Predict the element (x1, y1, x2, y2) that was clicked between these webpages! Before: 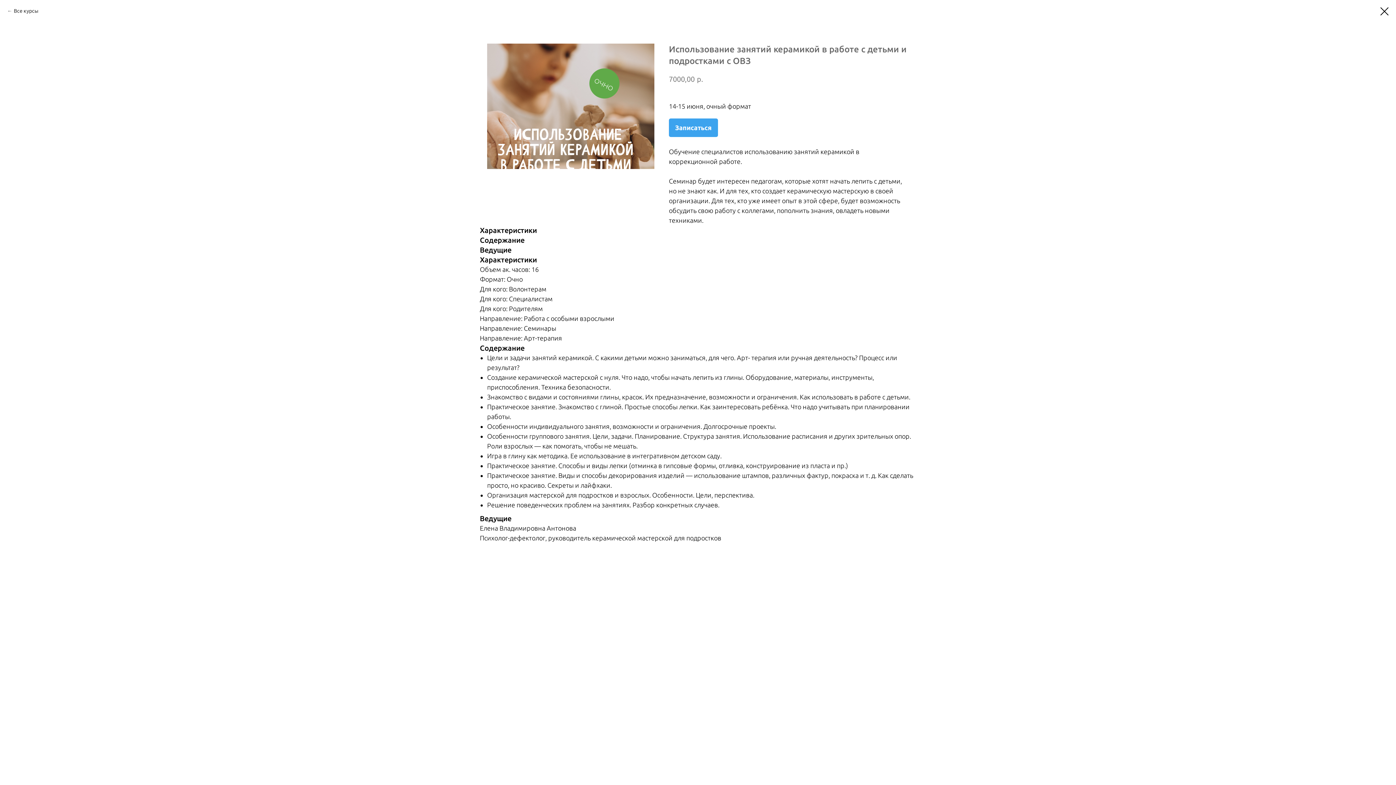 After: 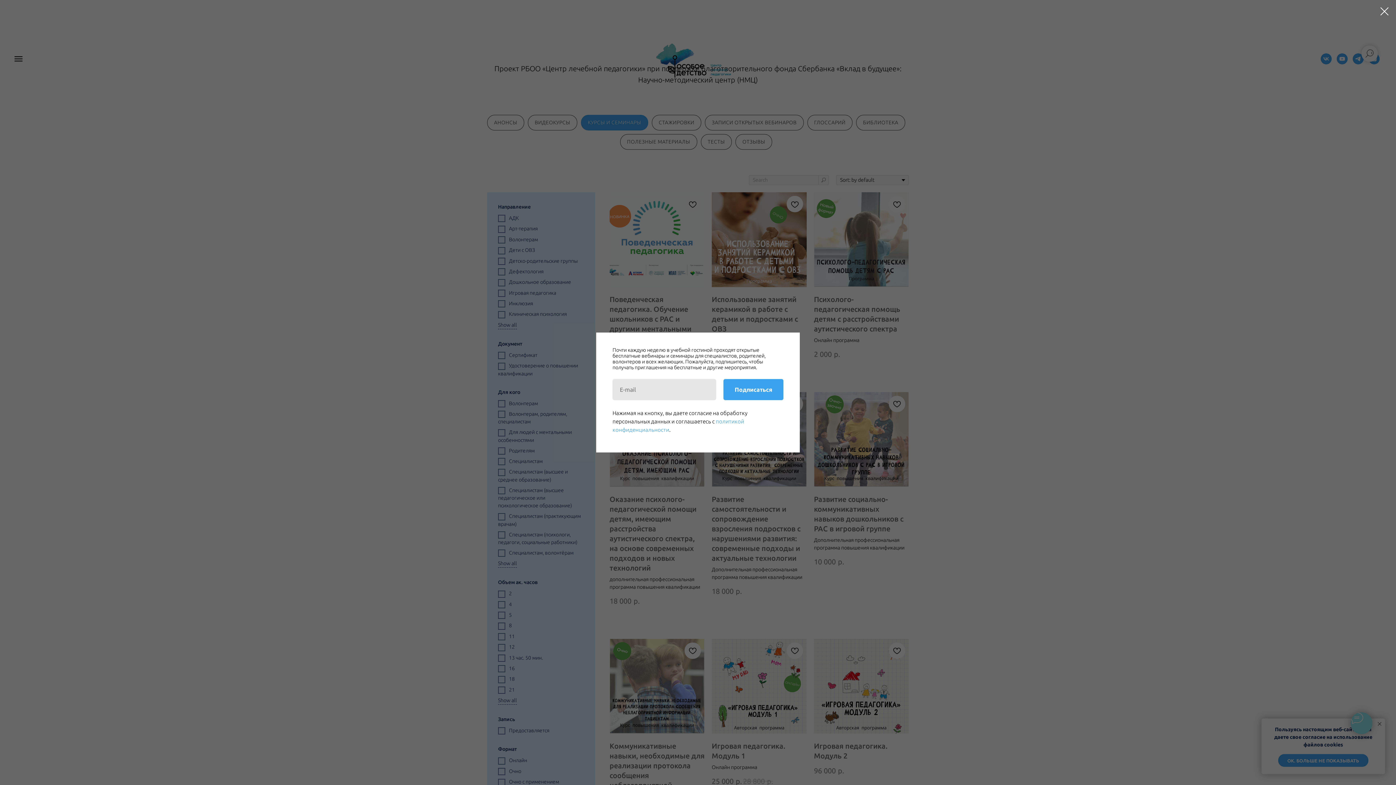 Action: label: Все курсы bbox: (7, 7, 38, 14)